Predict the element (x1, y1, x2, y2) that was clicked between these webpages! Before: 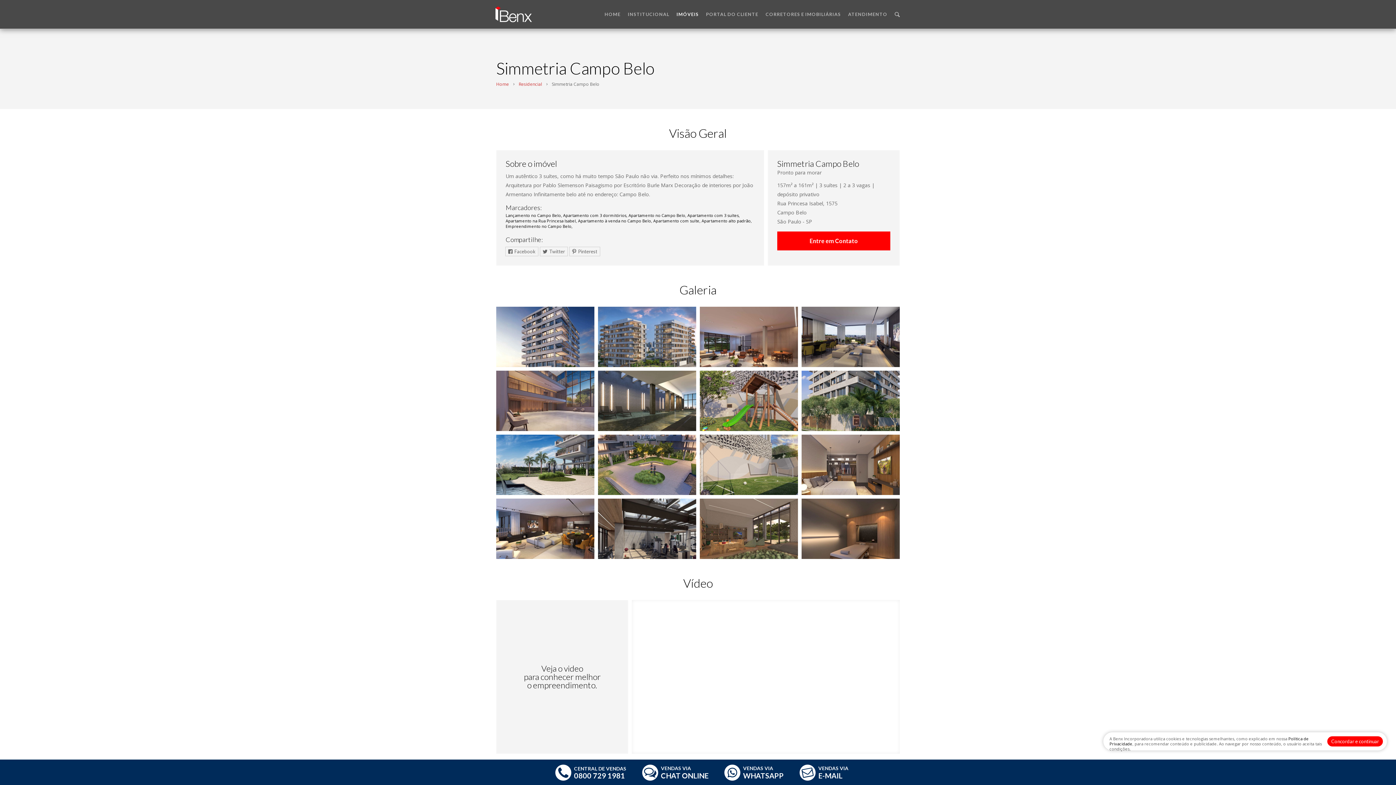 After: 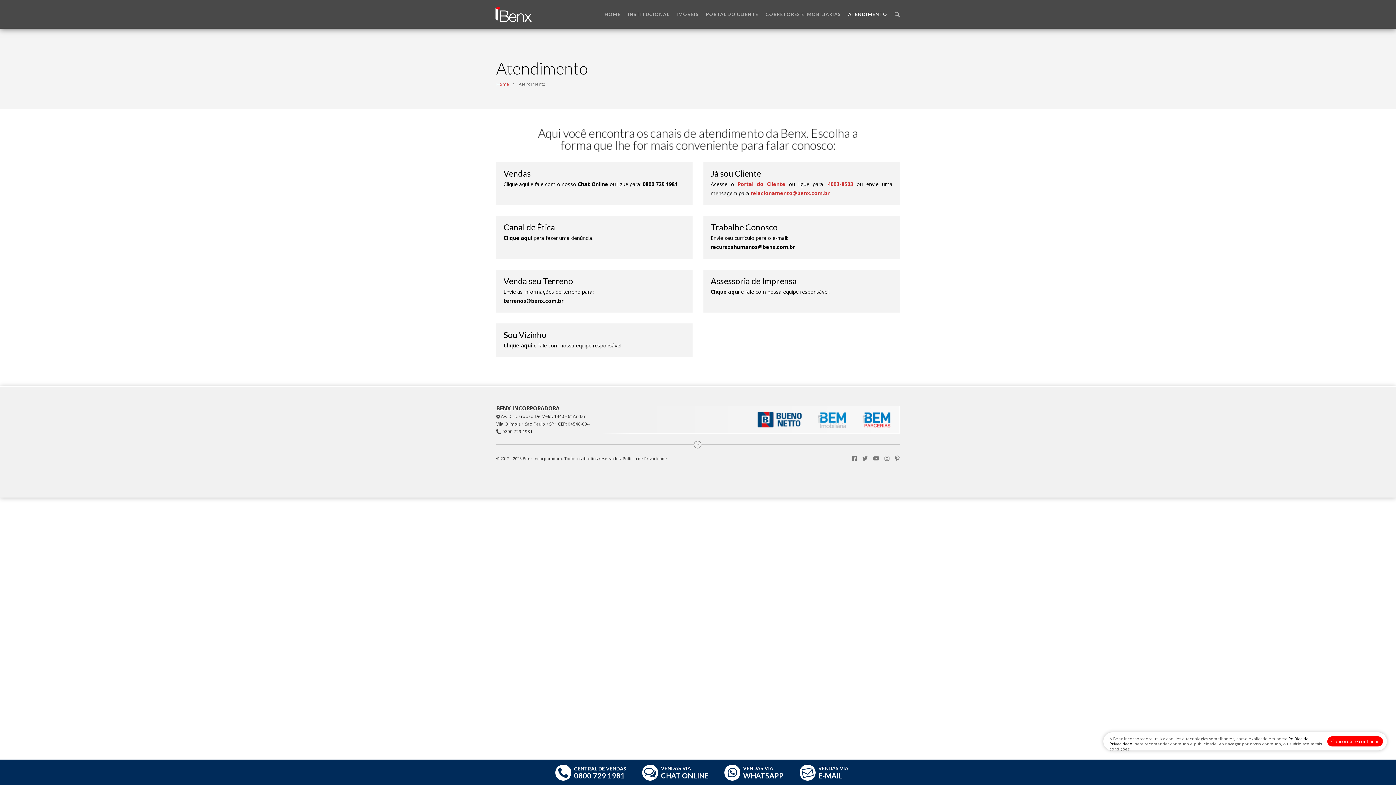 Action: bbox: (848, 0, 887, 29) label: ATENDIMENTO